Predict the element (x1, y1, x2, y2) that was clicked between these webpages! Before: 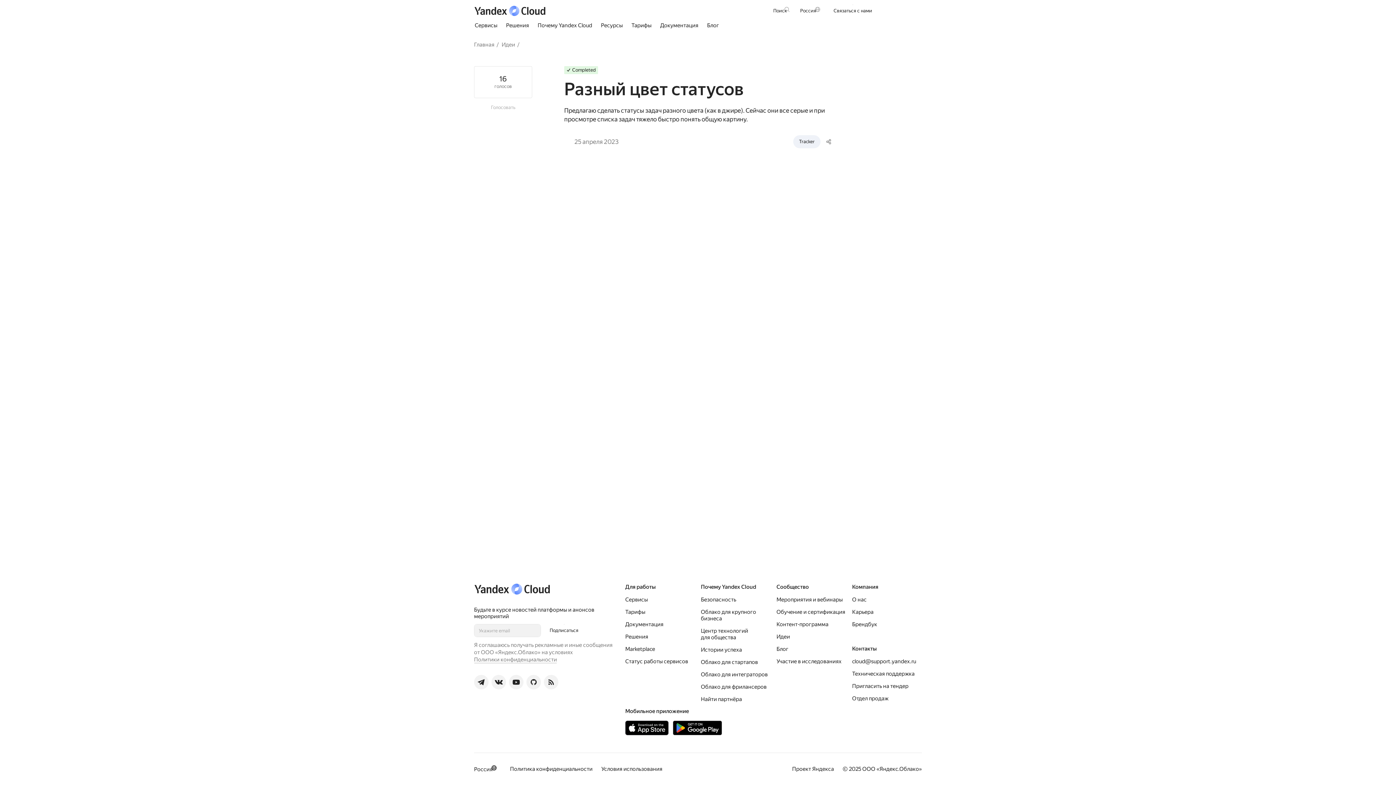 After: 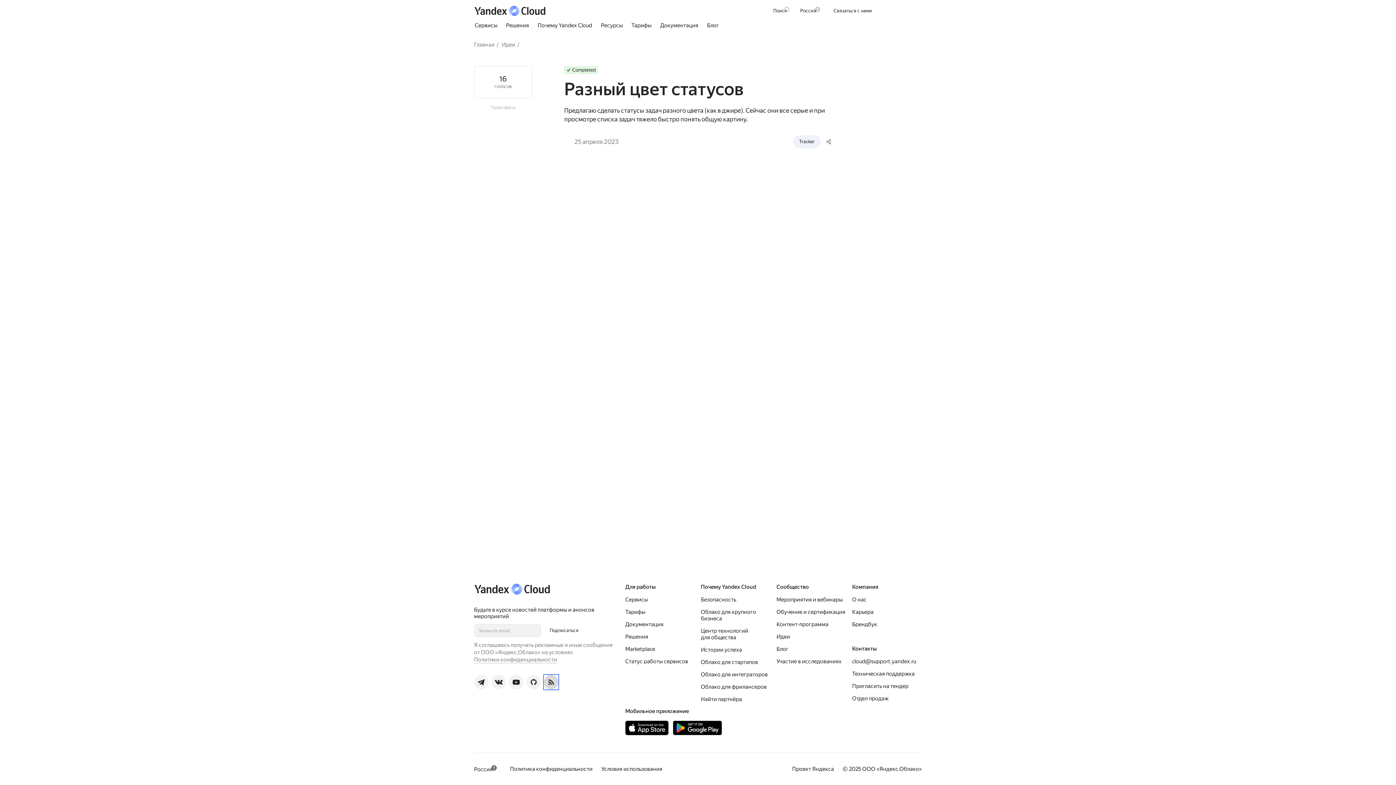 Action: bbox: (544, 675, 558, 689)